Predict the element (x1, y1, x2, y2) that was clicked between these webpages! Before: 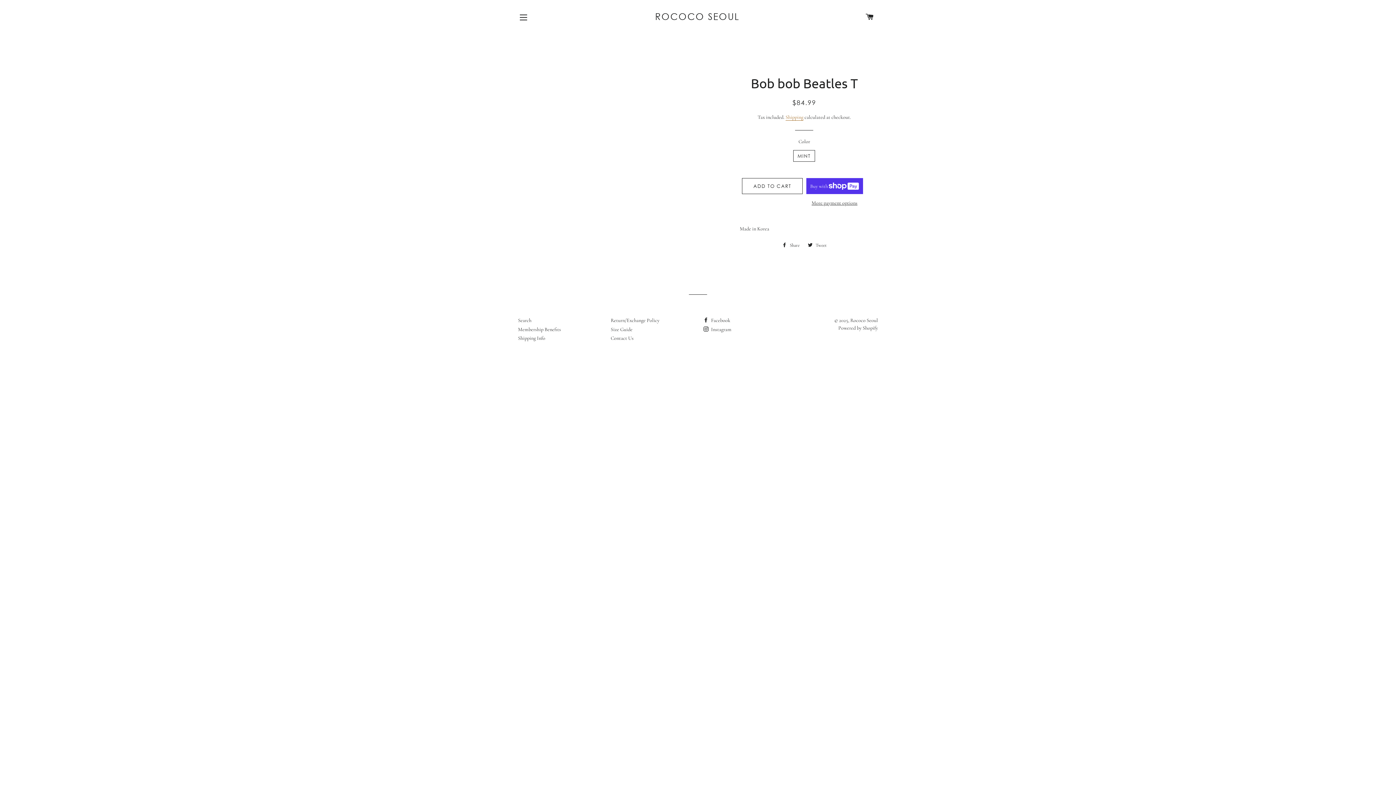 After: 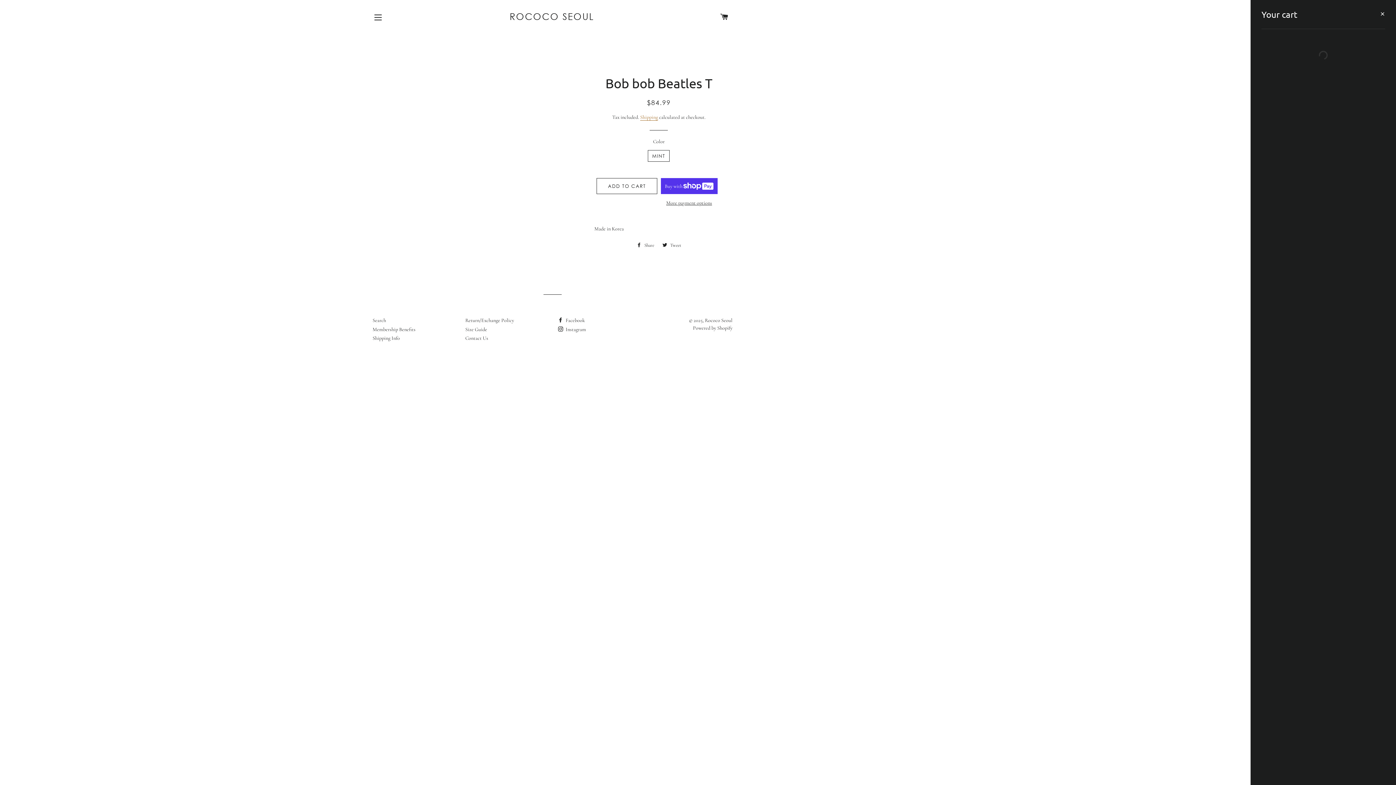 Action: label: CART bbox: (863, 5, 877, 28)